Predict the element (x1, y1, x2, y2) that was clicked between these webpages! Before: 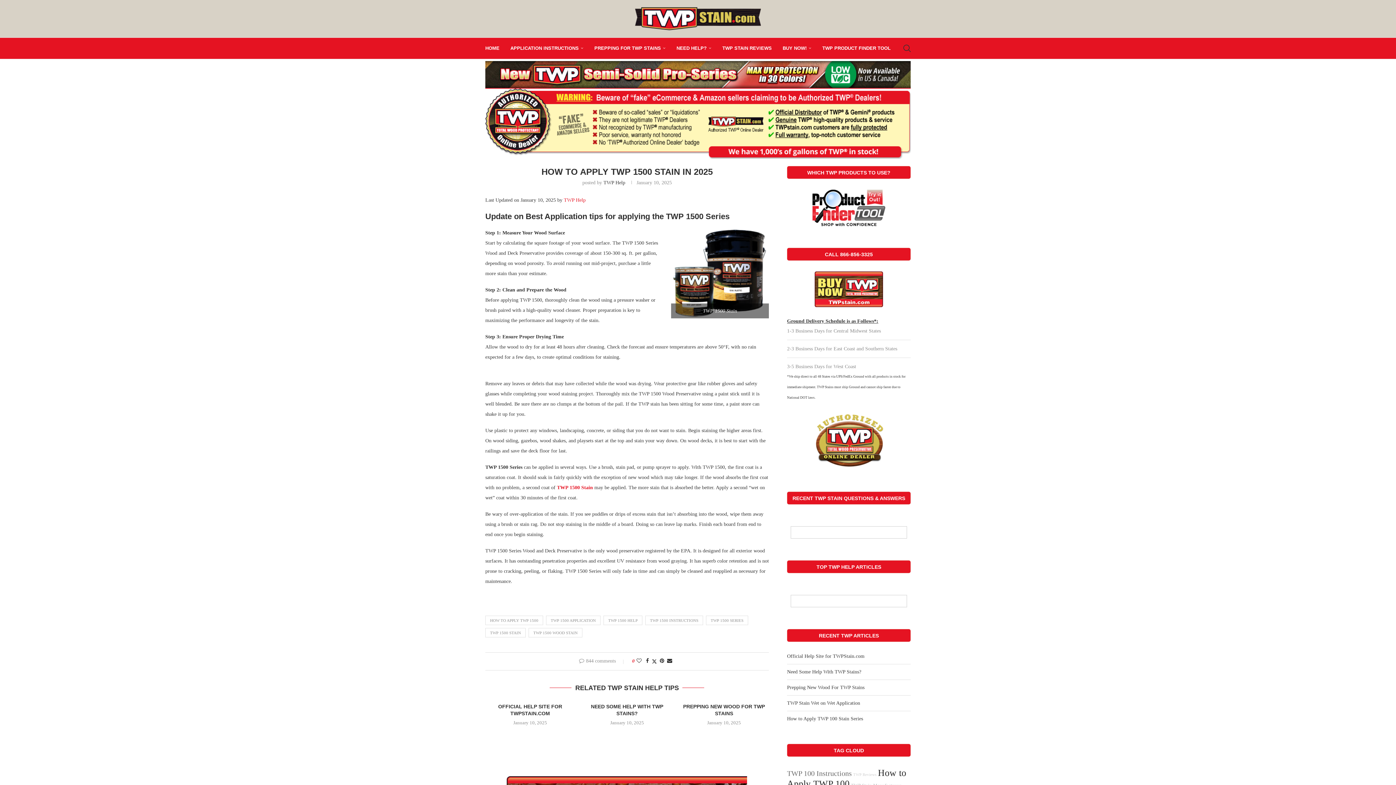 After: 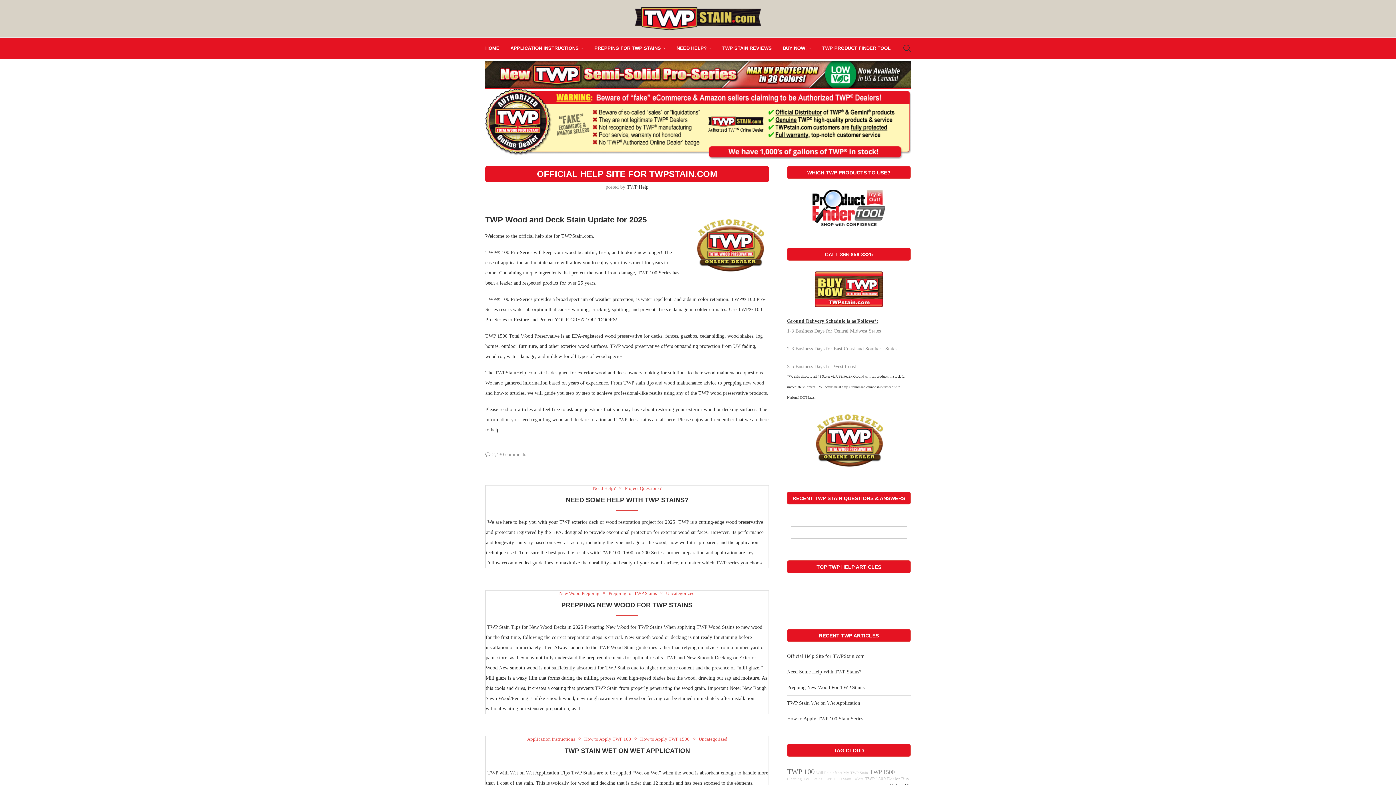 Action: bbox: (635, 7, 761, 30)